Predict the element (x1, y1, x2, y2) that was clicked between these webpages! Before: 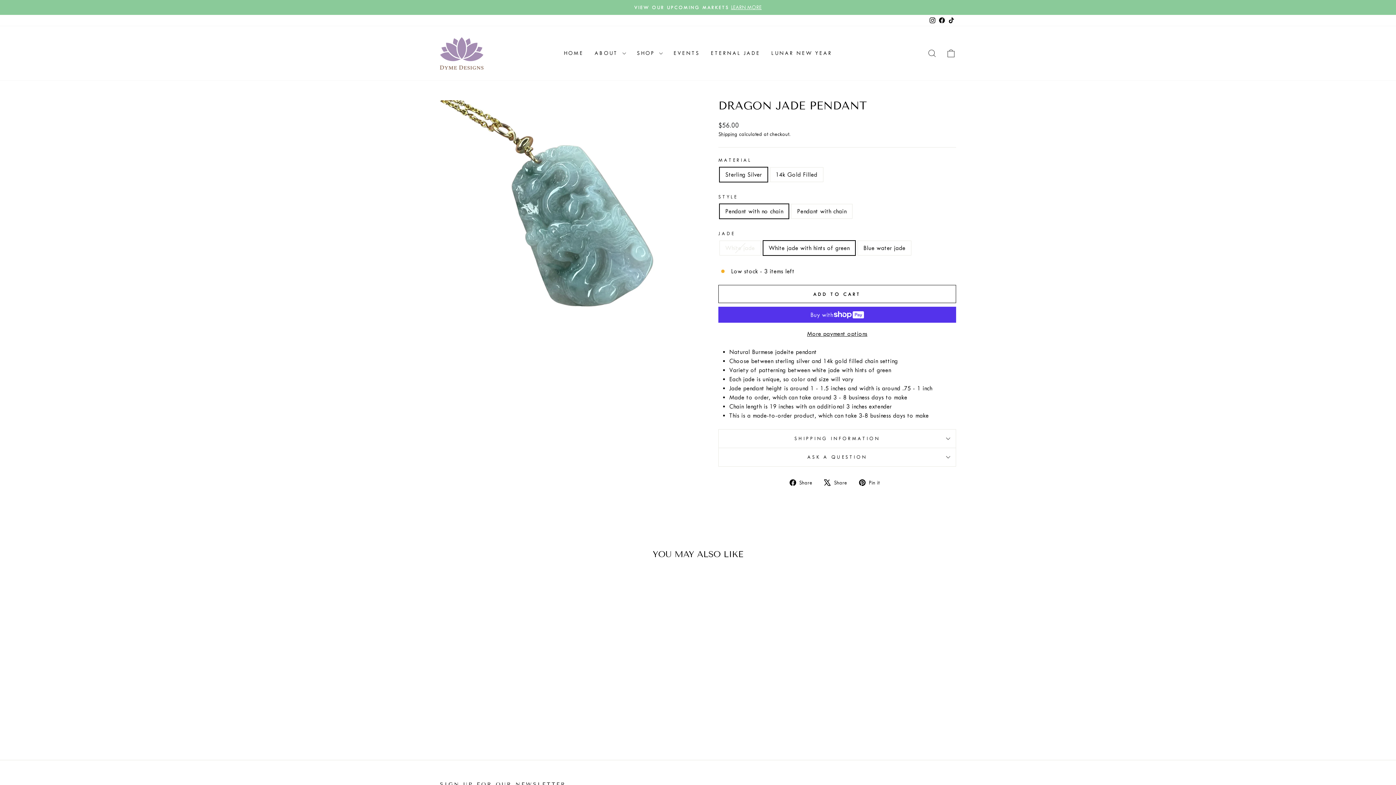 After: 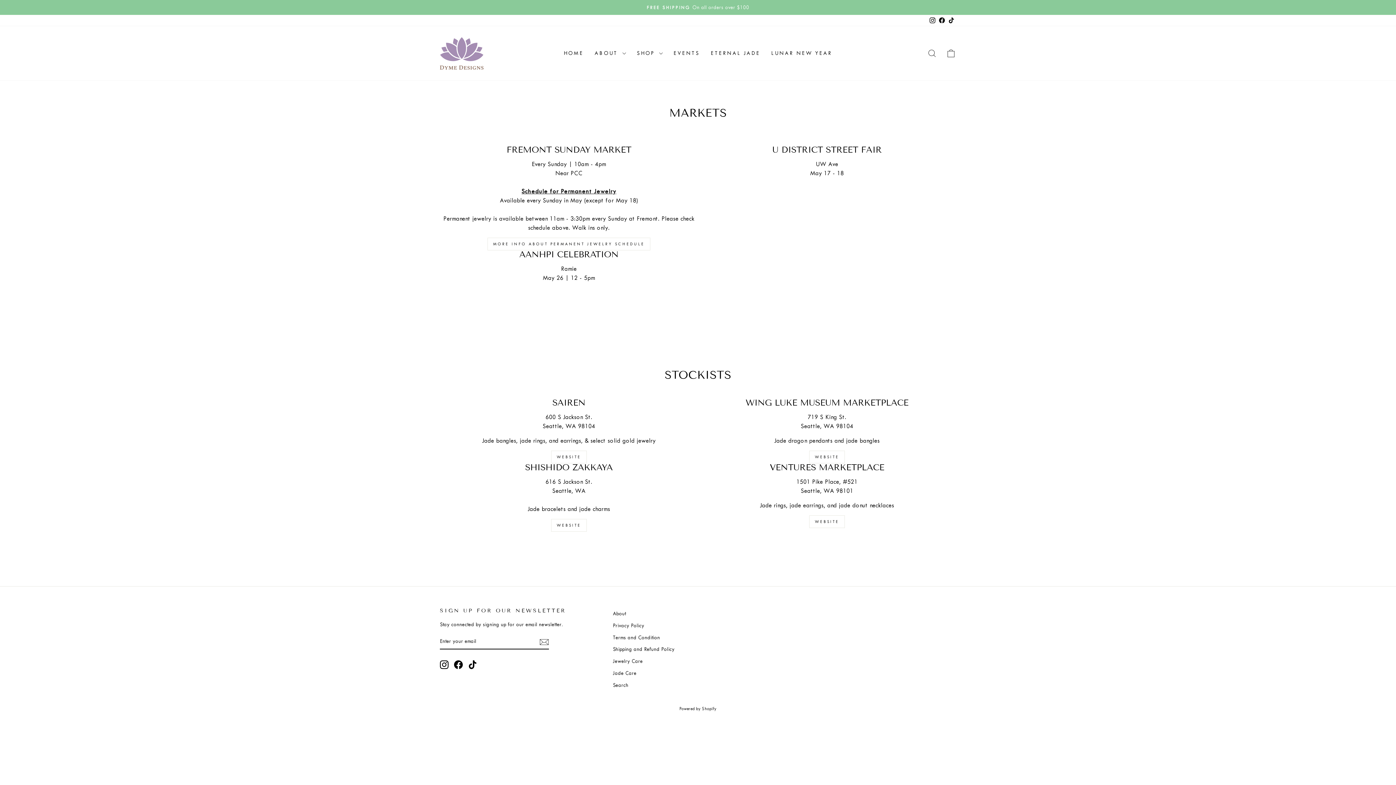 Action: bbox: (668, 46, 705, 60) label: EVENTS